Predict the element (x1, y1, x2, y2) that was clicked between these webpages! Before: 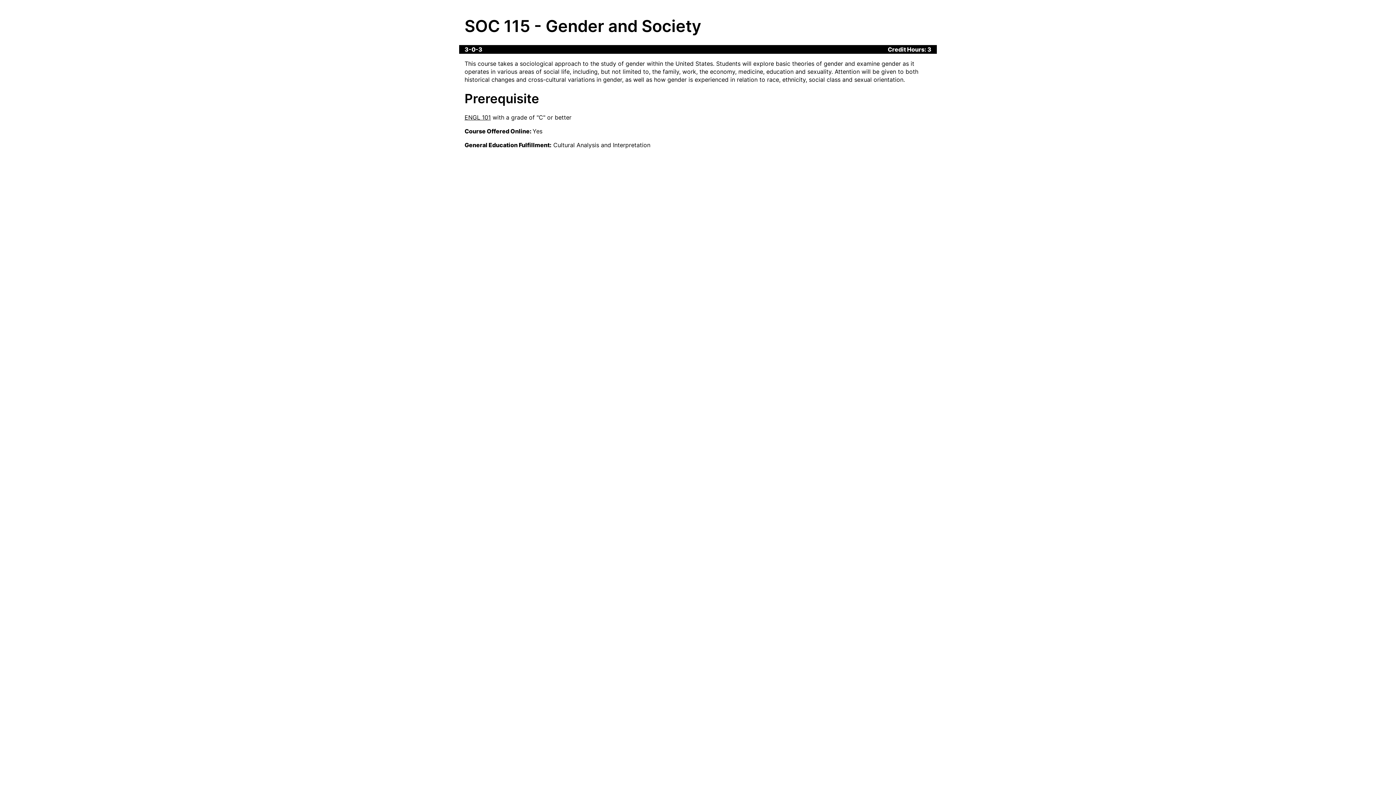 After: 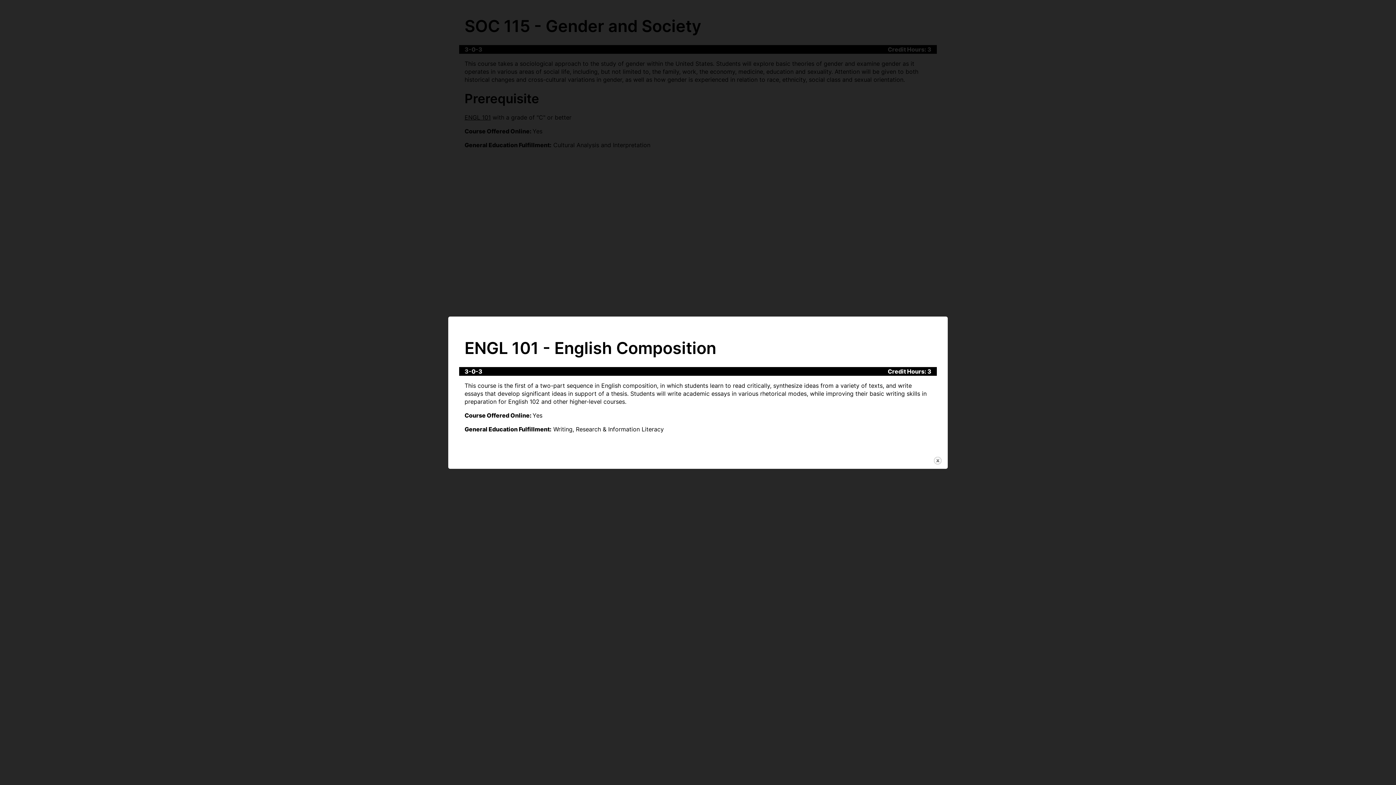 Action: label: ENGL 101 bbox: (464, 113, 490, 121)